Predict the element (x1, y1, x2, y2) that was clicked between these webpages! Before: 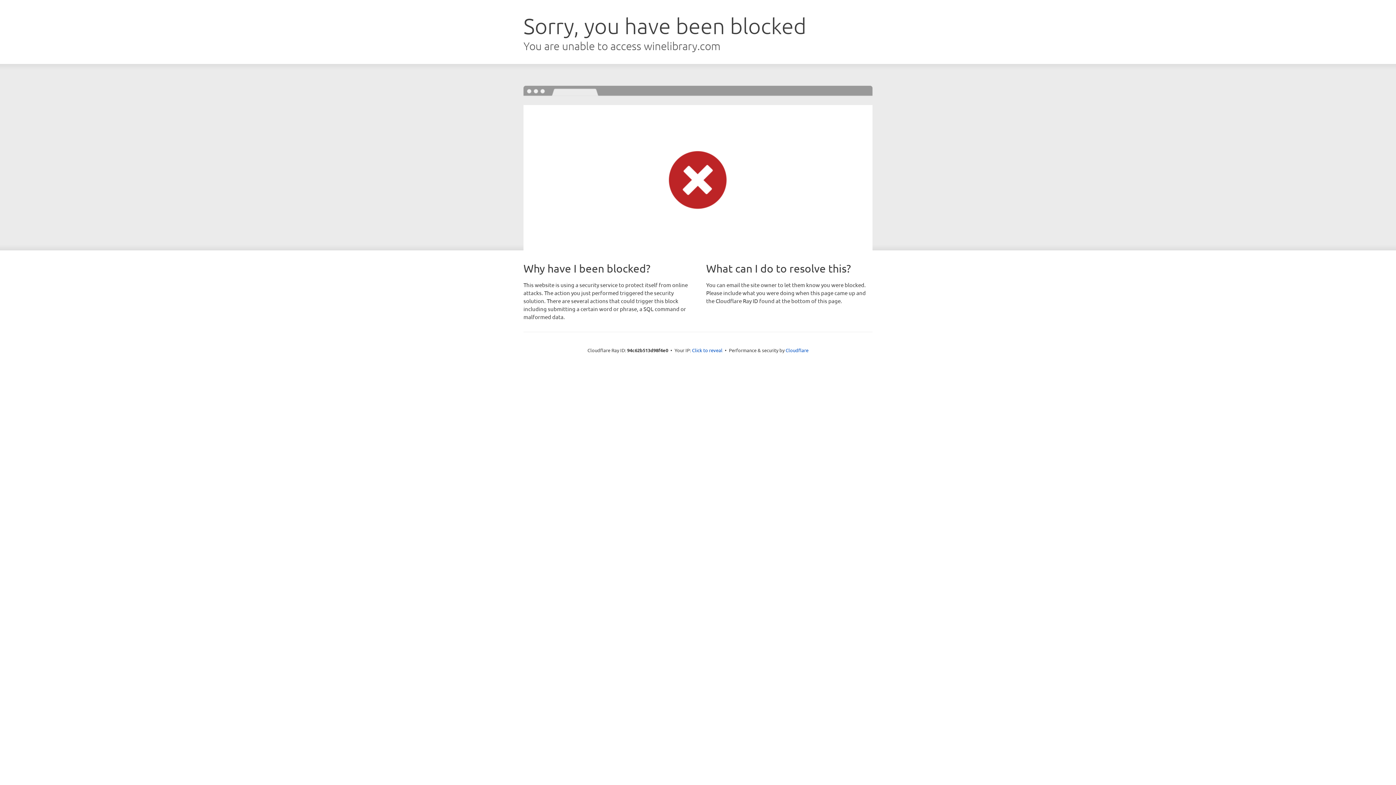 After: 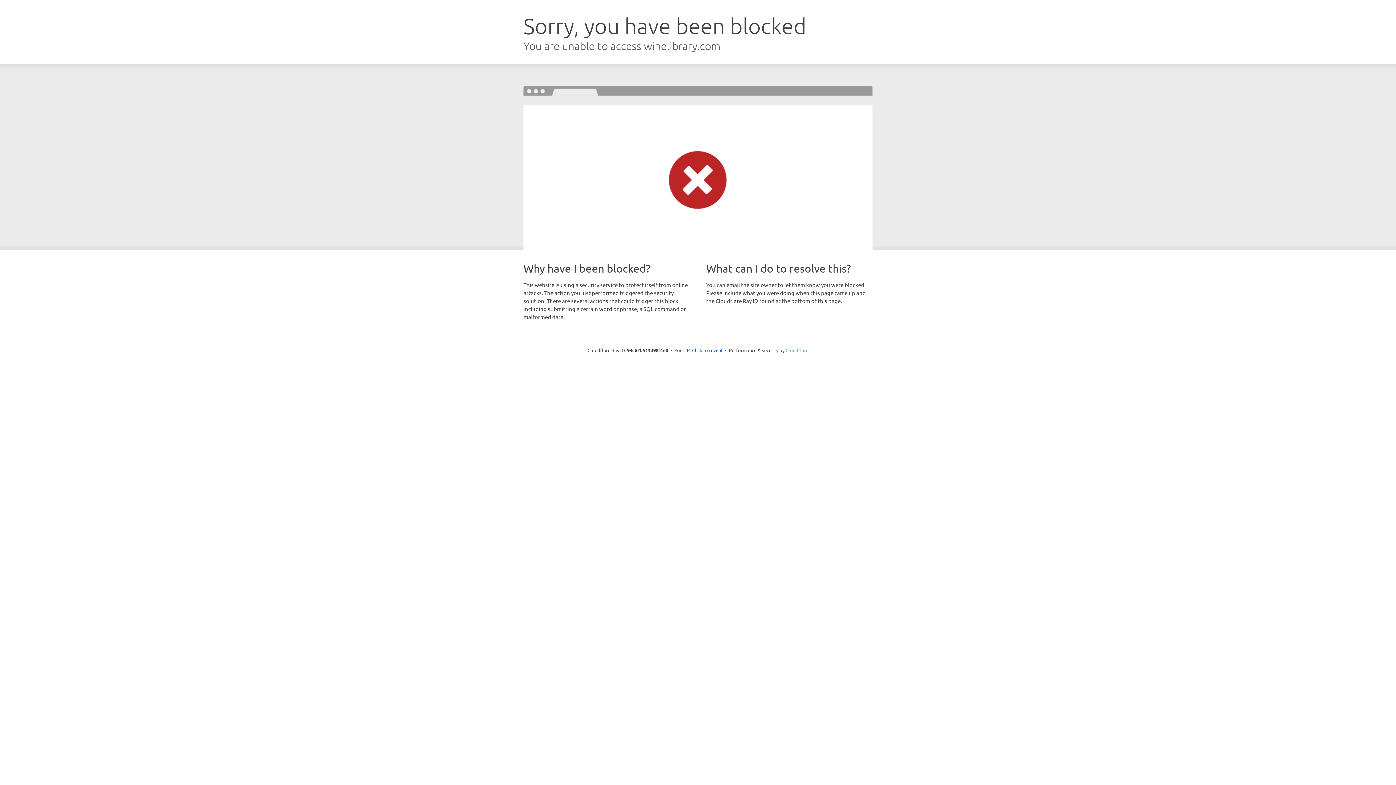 Action: label: Cloudflare bbox: (785, 347, 808, 353)